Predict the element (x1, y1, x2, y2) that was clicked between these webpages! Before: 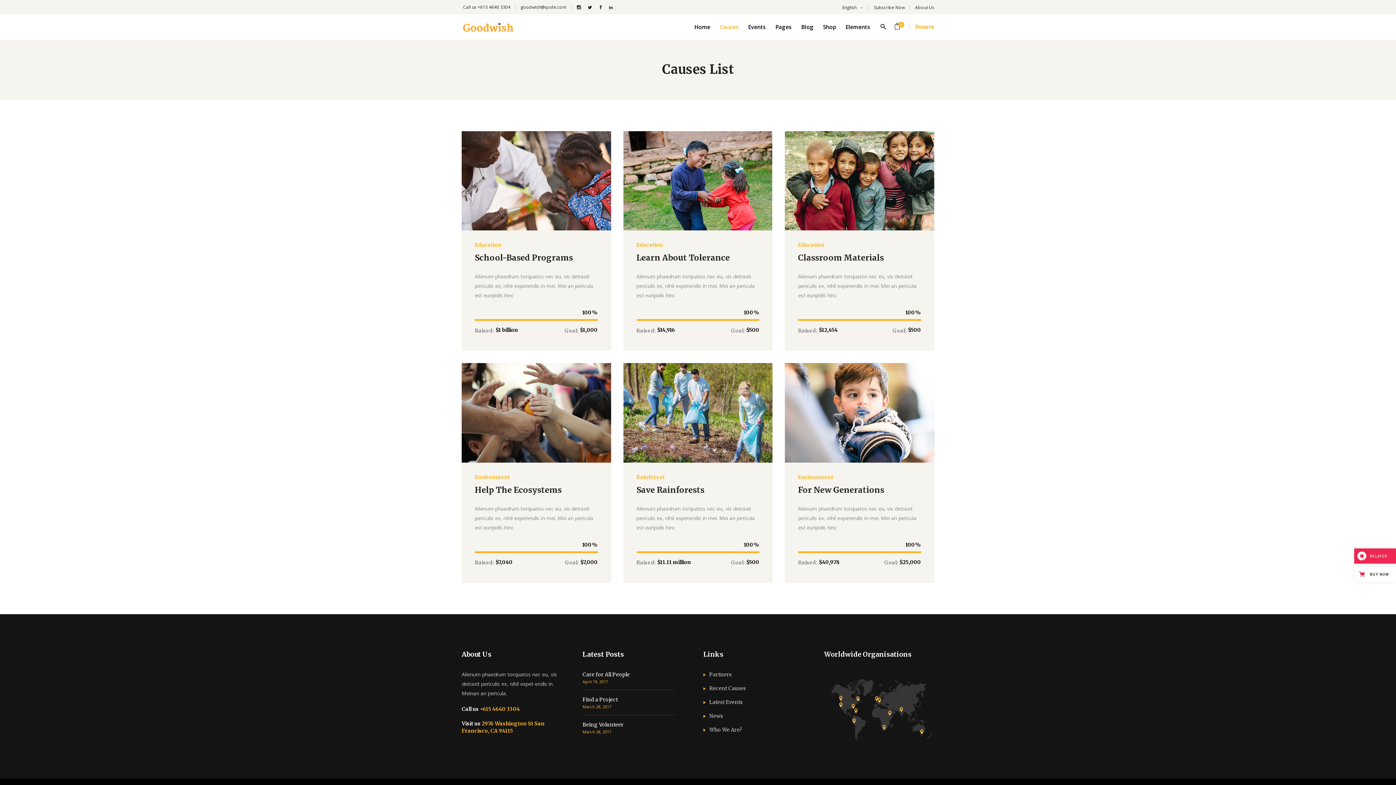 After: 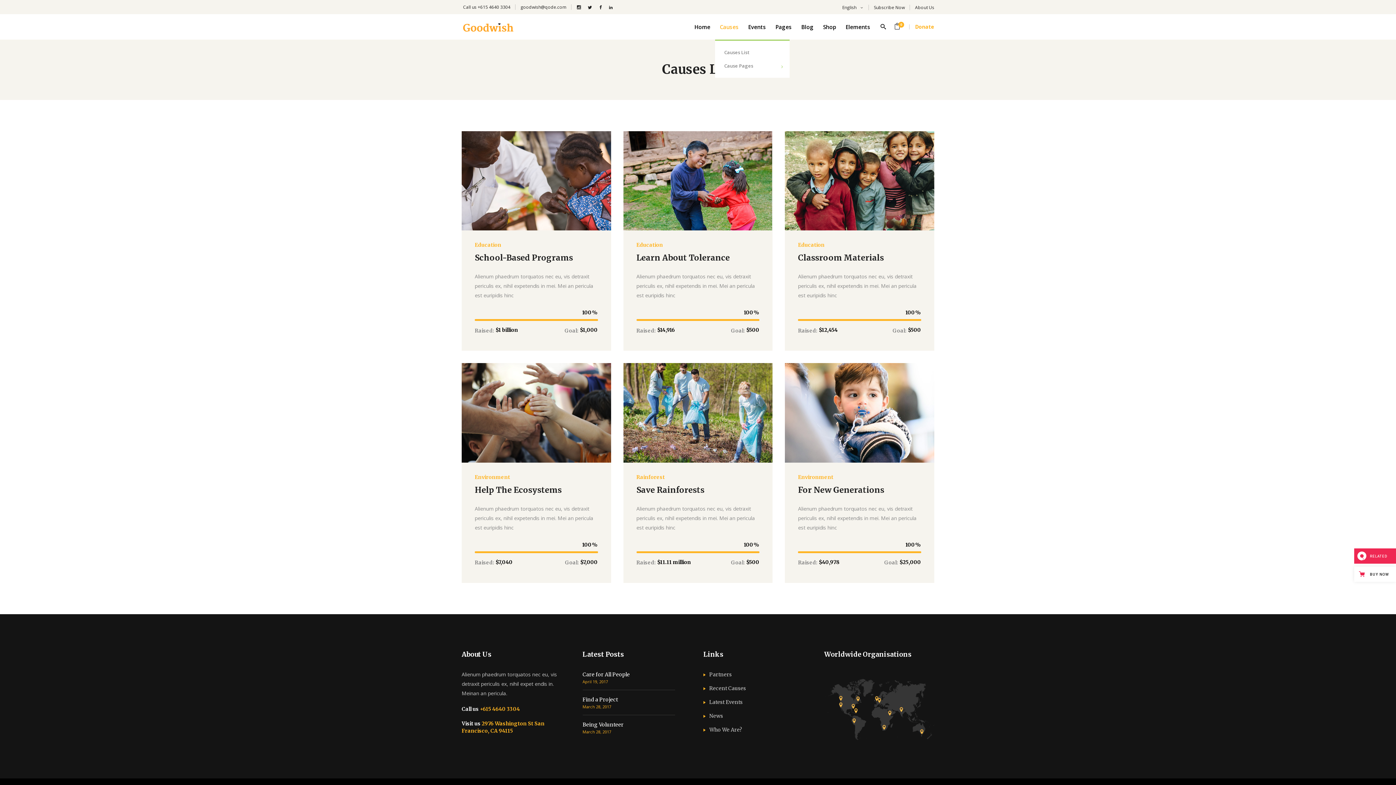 Action: bbox: (715, 14, 743, 39) label: Causes